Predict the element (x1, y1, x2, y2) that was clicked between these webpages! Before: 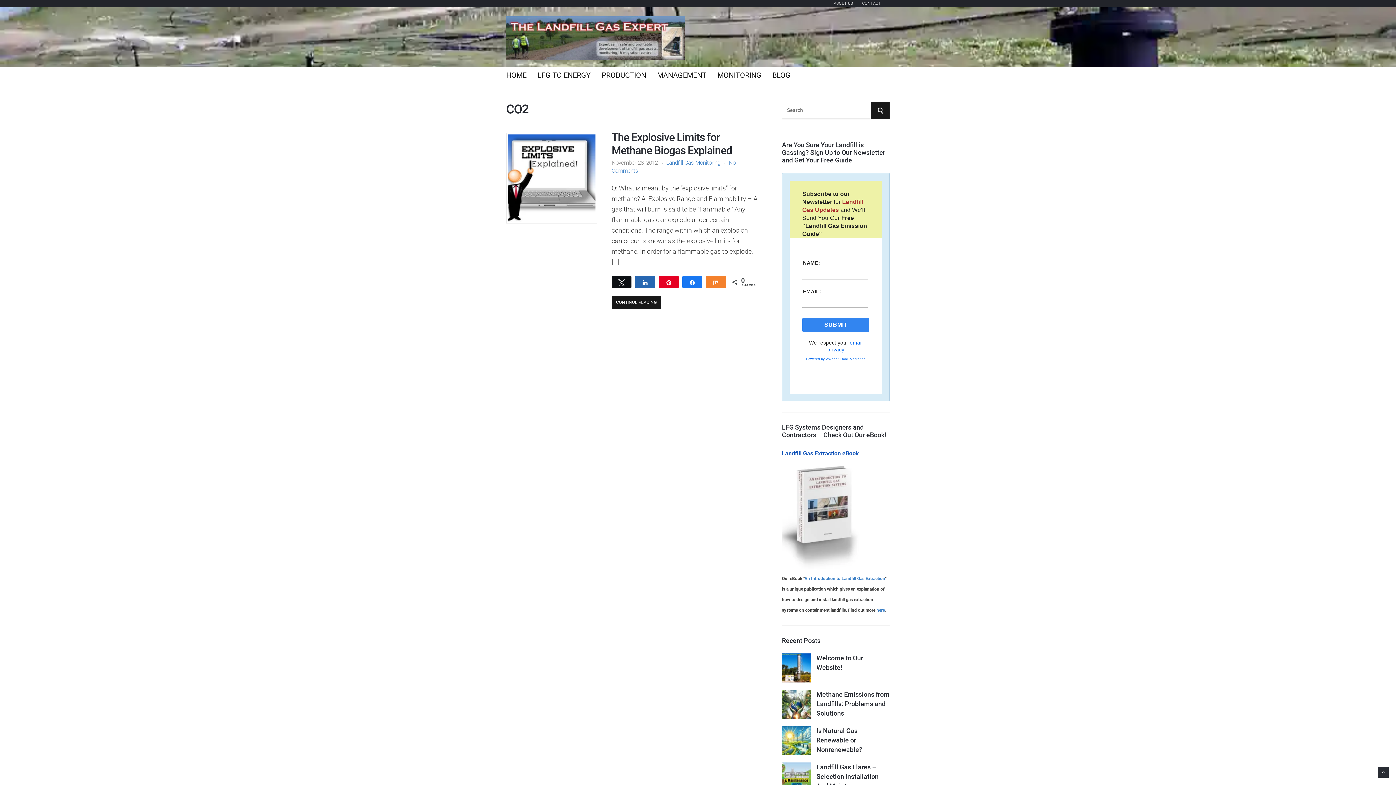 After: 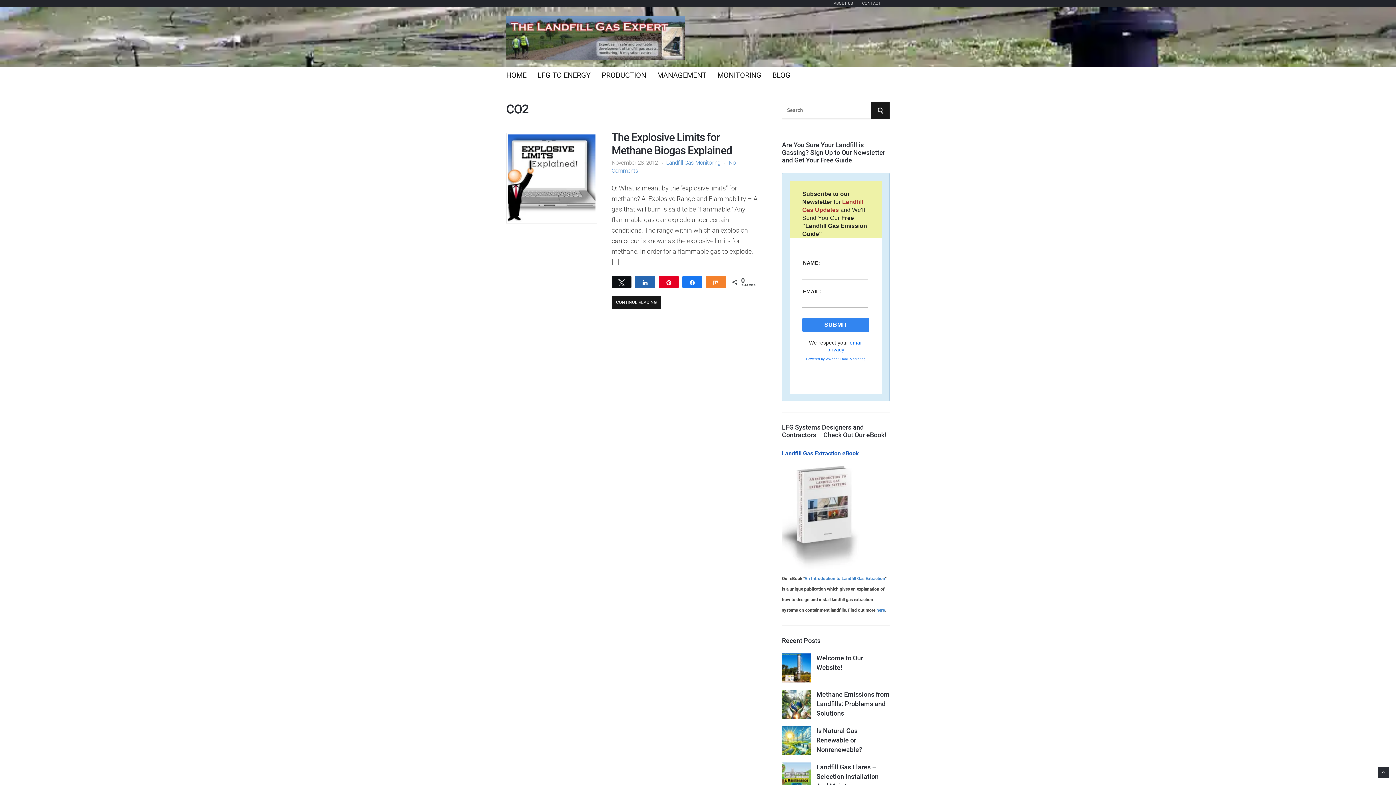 Action: label: An Introduction to Landfill Gas Extraction bbox: (804, 576, 885, 581)